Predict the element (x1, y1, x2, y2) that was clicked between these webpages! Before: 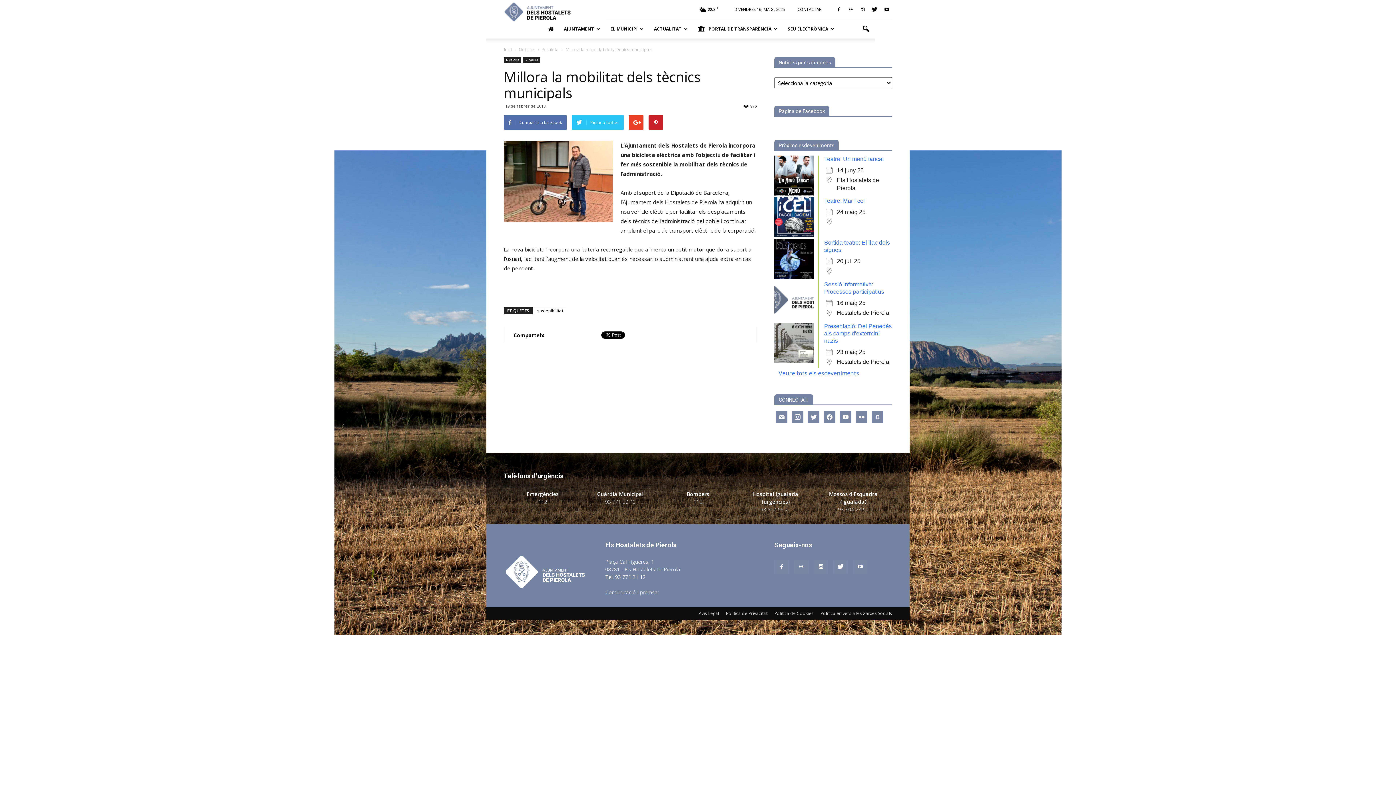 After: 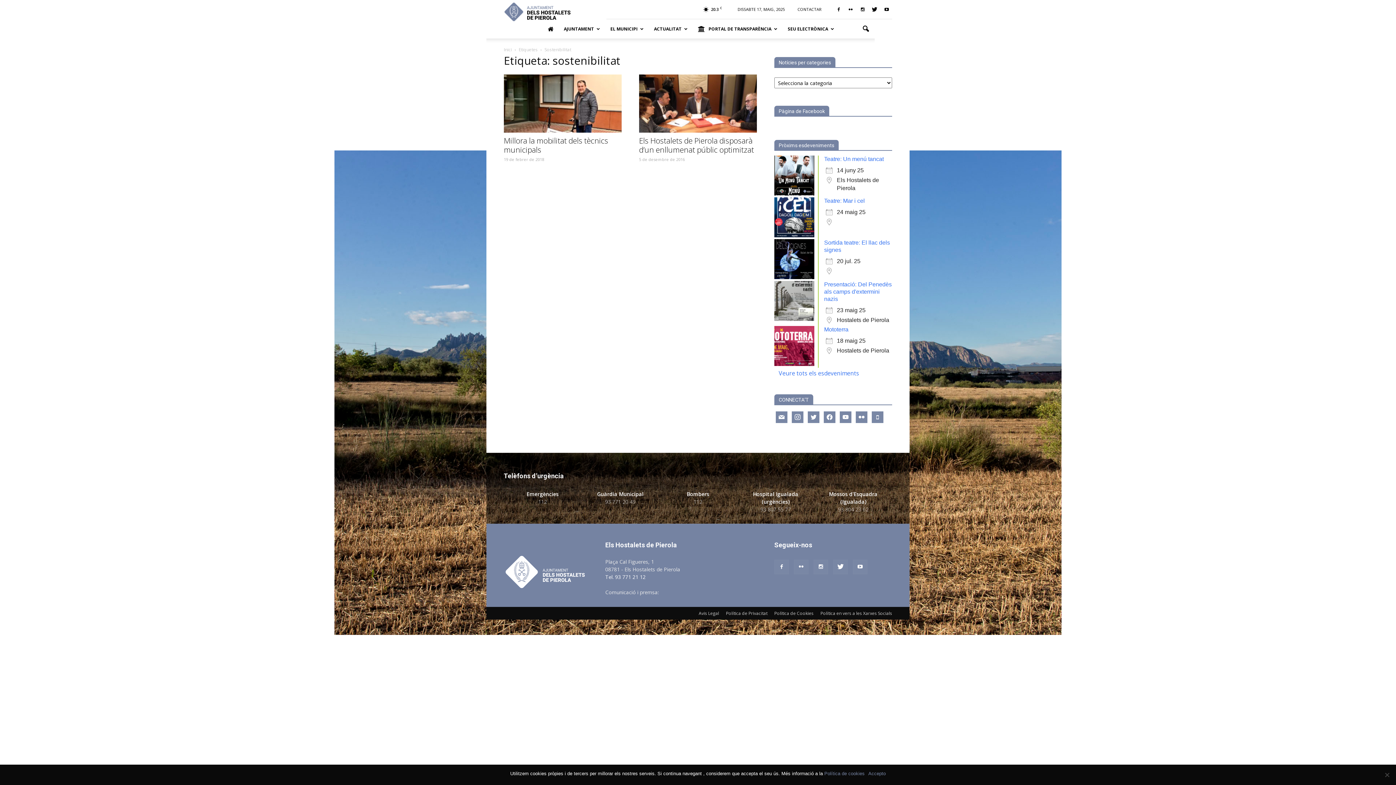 Action: bbox: (534, 307, 566, 314) label: sostenibilitat